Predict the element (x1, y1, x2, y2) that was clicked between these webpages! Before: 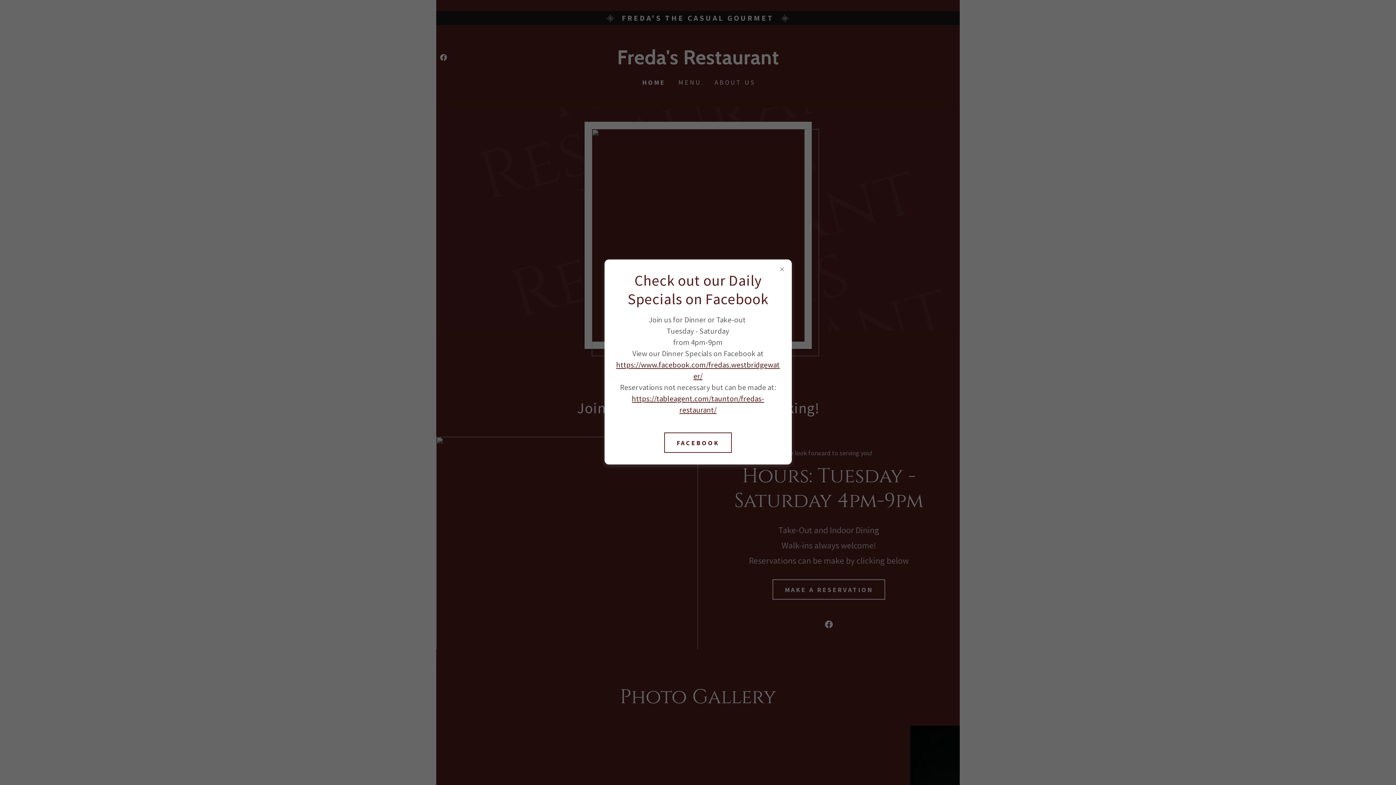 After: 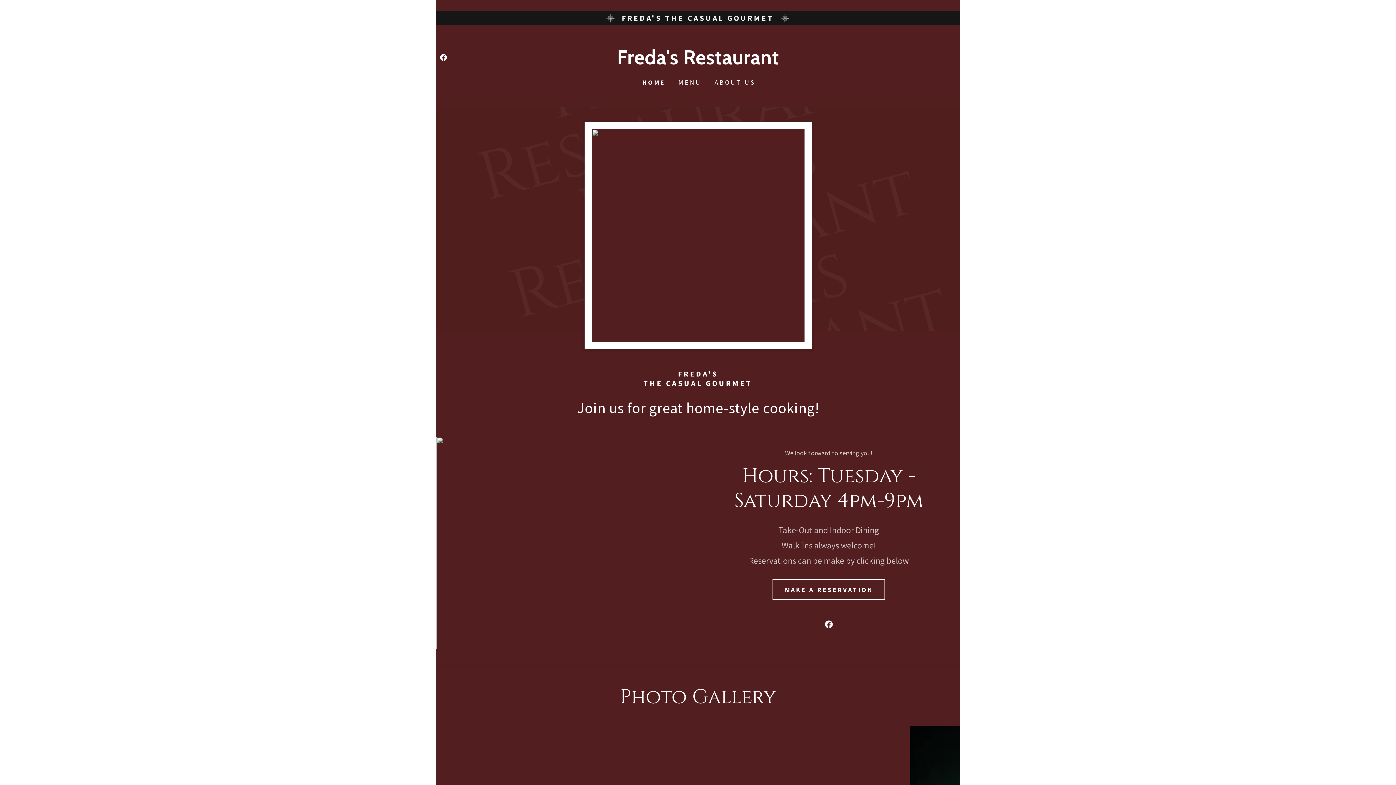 Action: label: FACEBOOK bbox: (664, 432, 731, 453)